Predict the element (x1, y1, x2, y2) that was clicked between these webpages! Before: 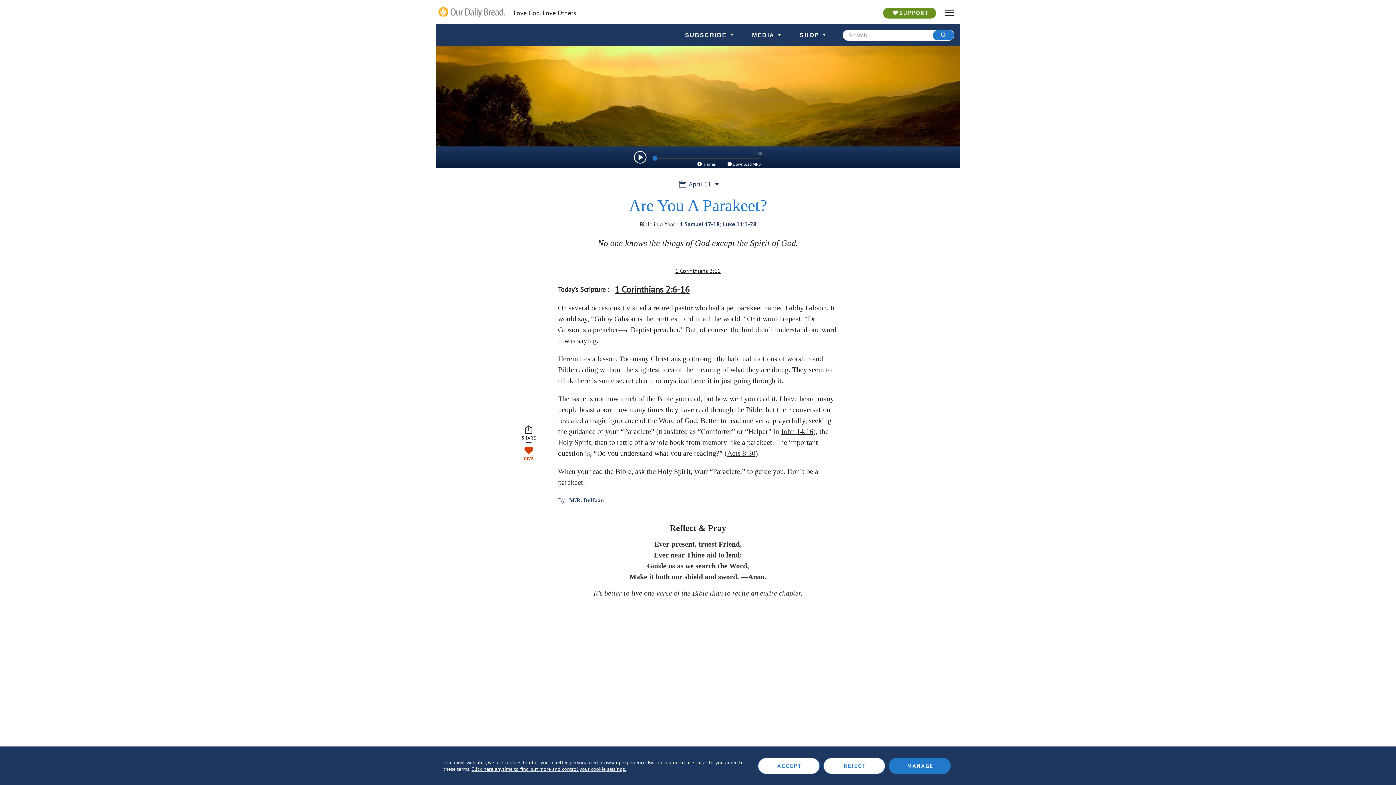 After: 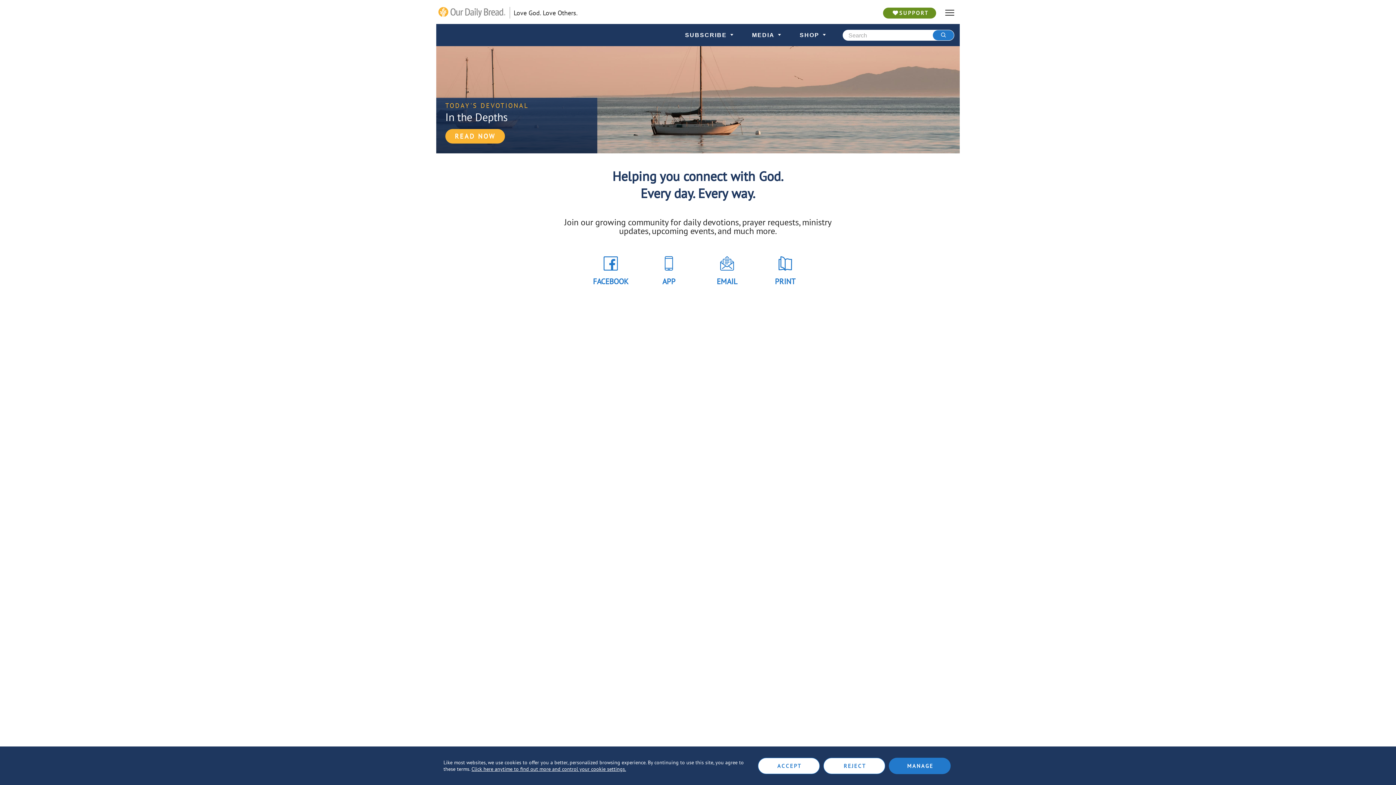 Action: bbox: (440, 6, 506, 17)